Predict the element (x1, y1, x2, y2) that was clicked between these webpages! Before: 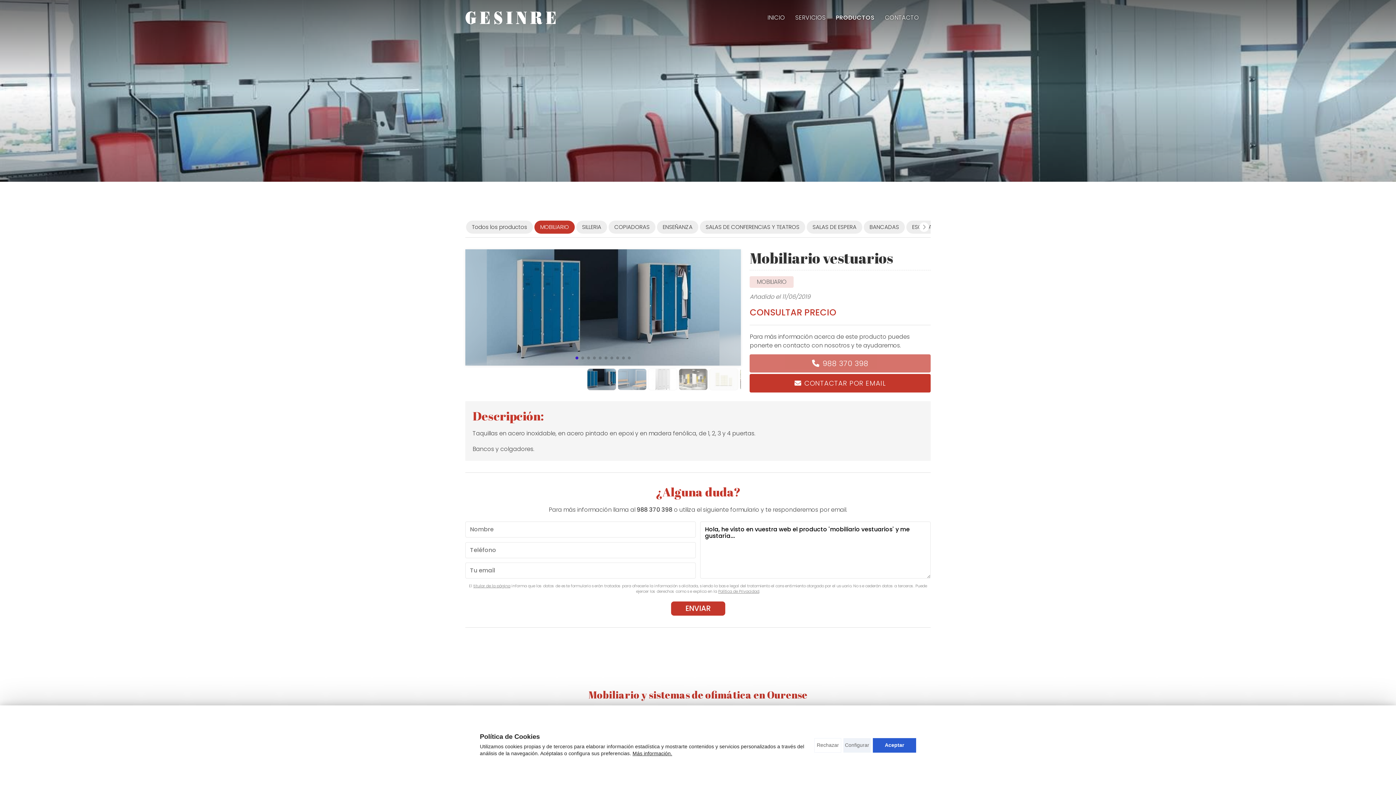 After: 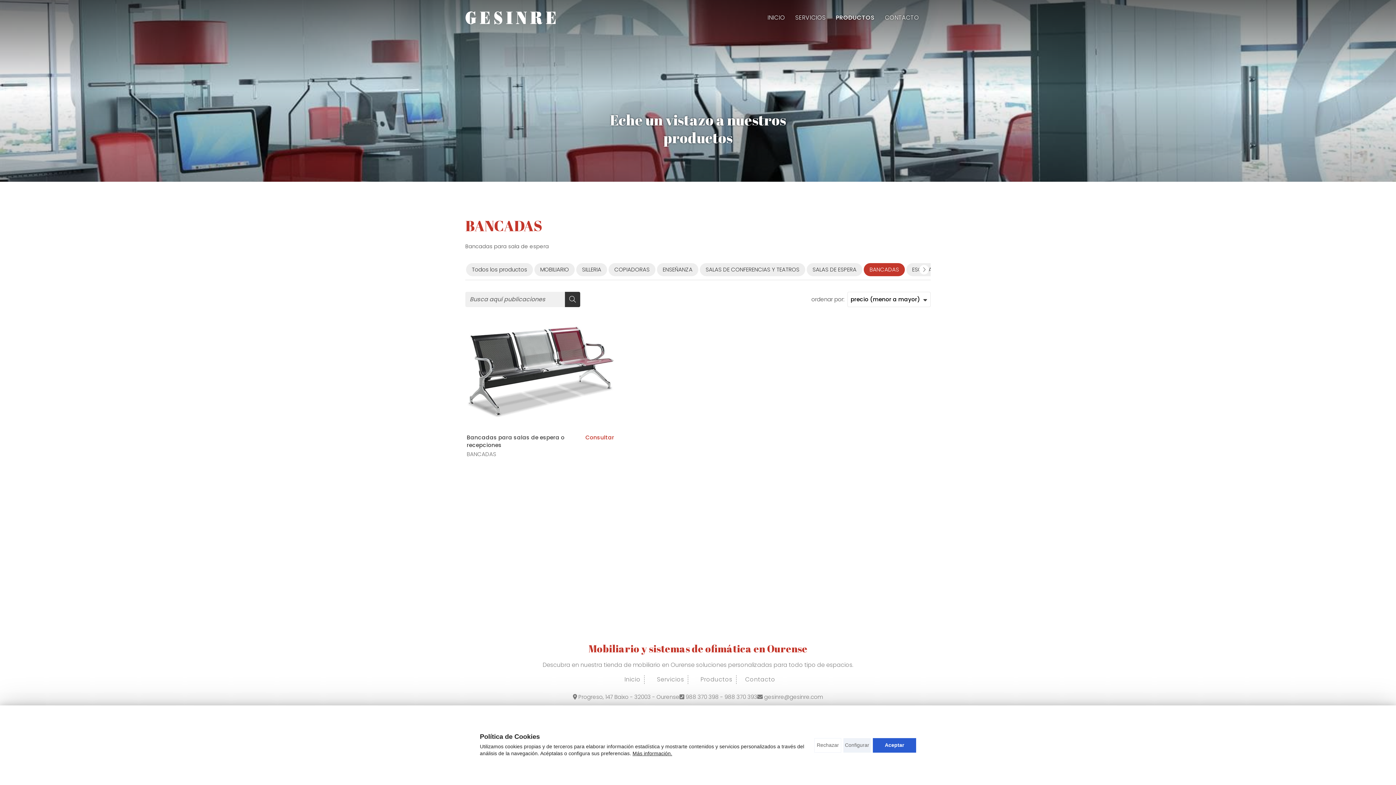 Action: bbox: (864, 220, 905, 233) label: BANCADAS